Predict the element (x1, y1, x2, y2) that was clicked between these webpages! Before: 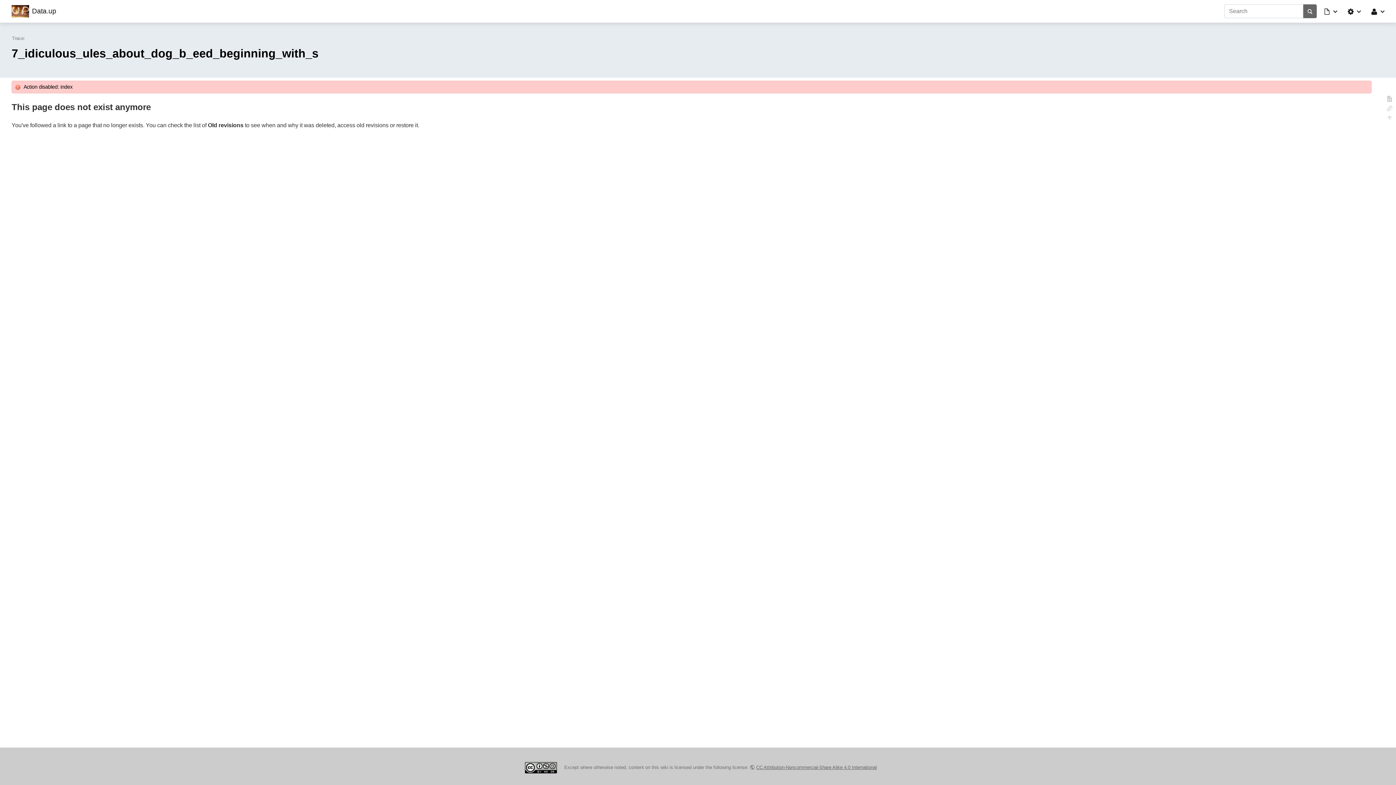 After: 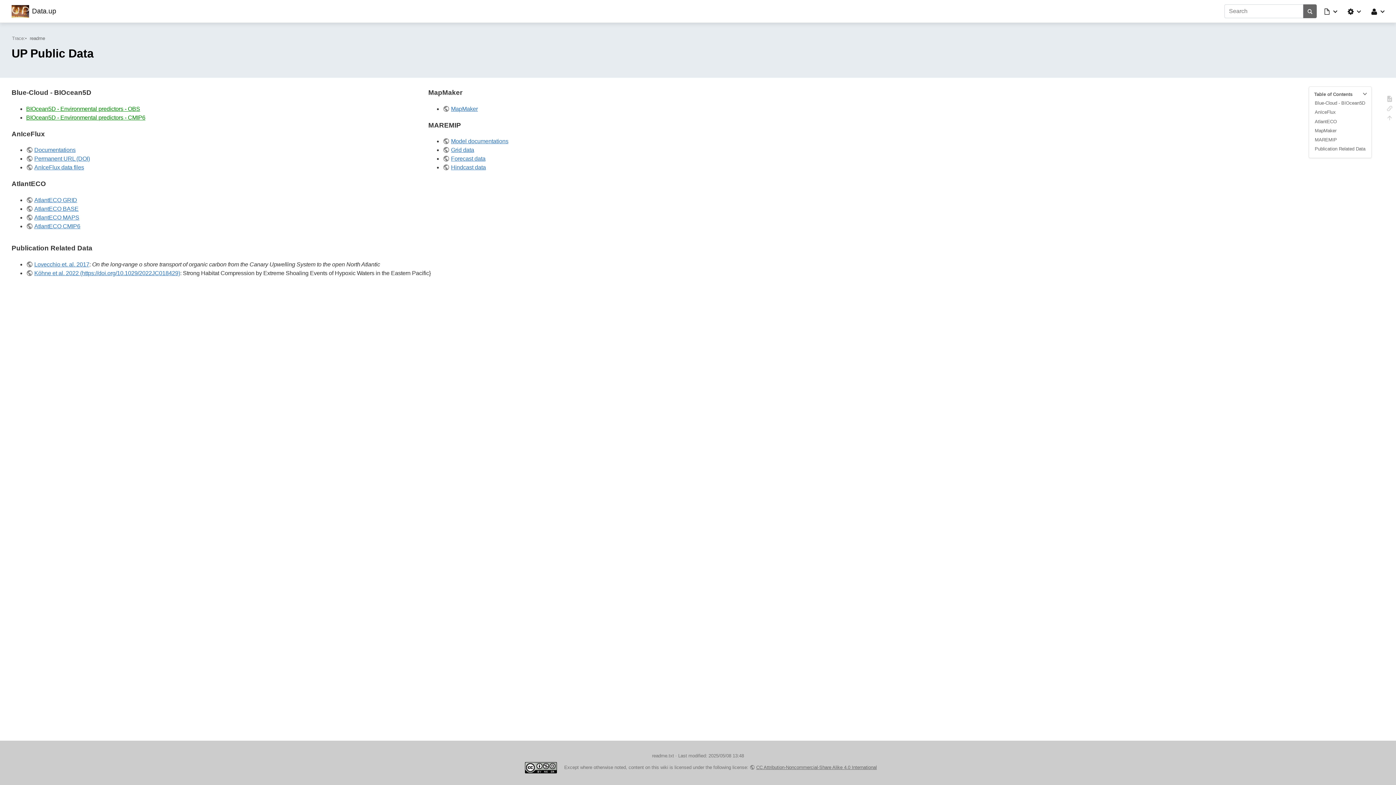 Action: label: Data.up bbox: (11, 4, 56, 17)